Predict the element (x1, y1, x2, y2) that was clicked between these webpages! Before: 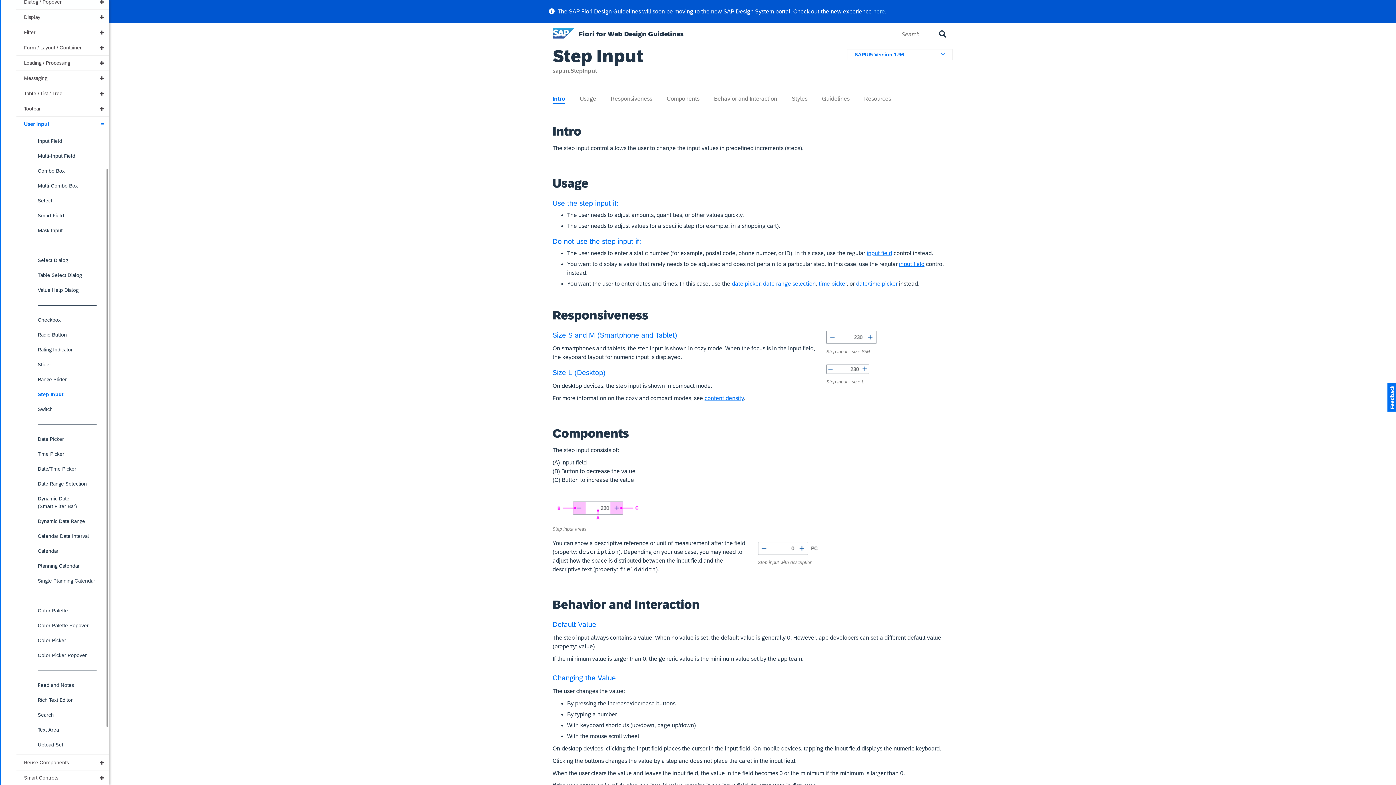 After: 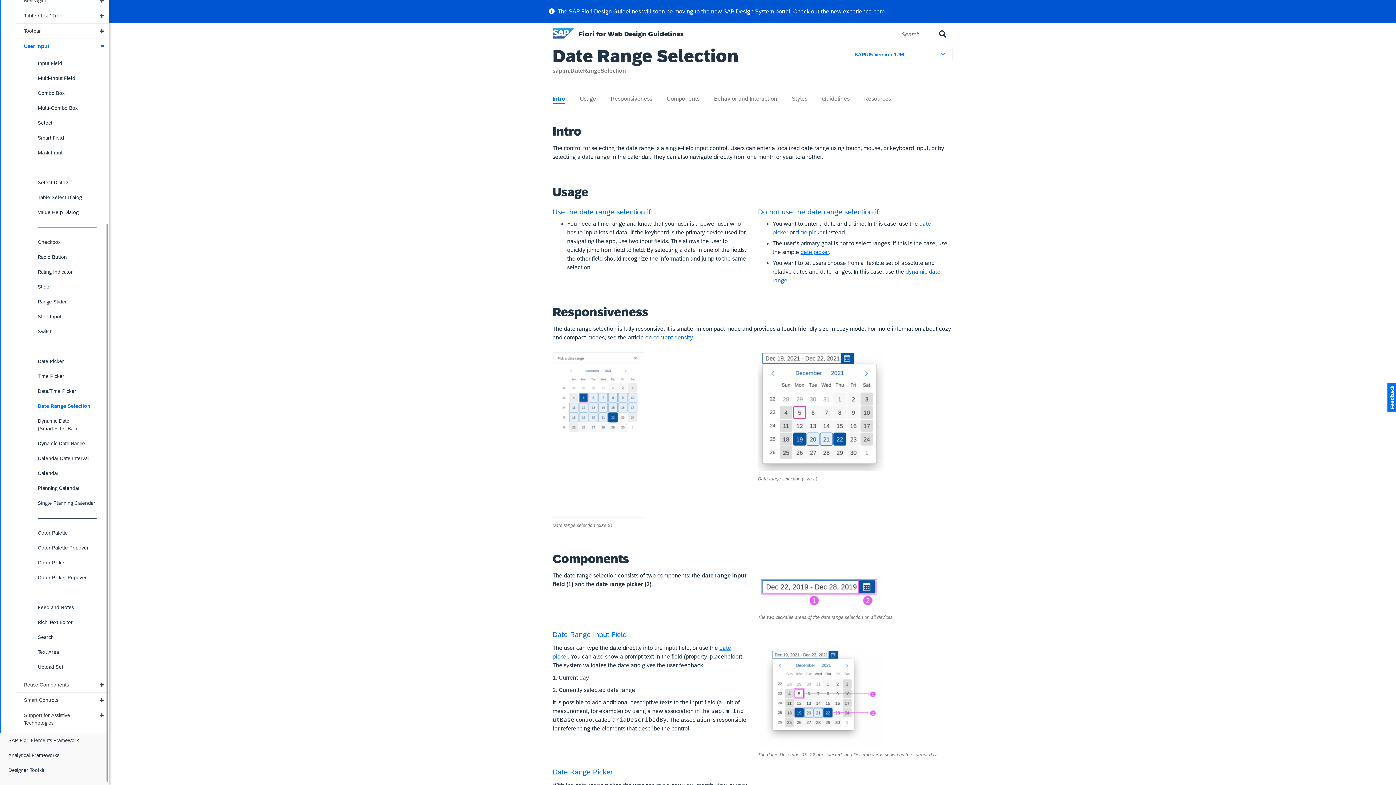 Action: label: date range selection bbox: (763, 280, 816, 286)